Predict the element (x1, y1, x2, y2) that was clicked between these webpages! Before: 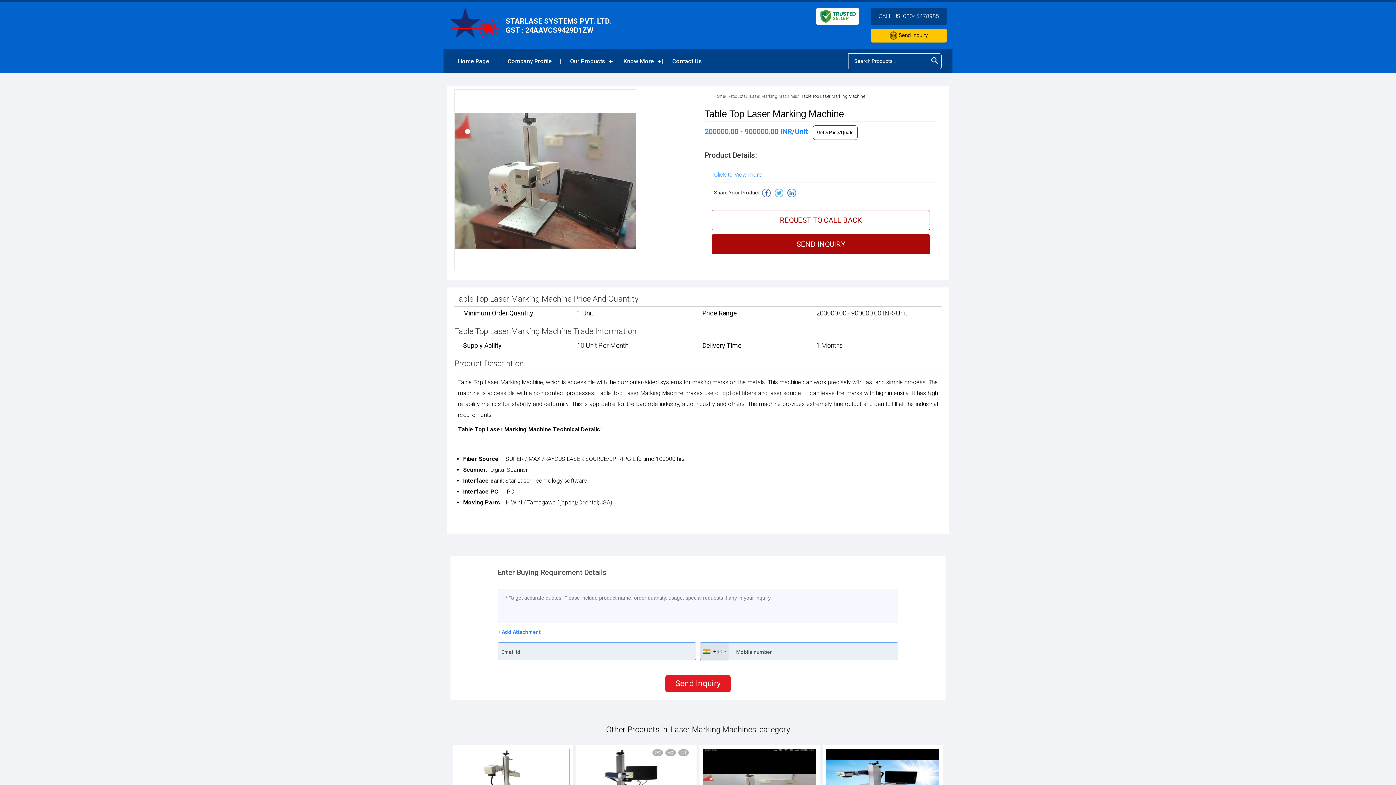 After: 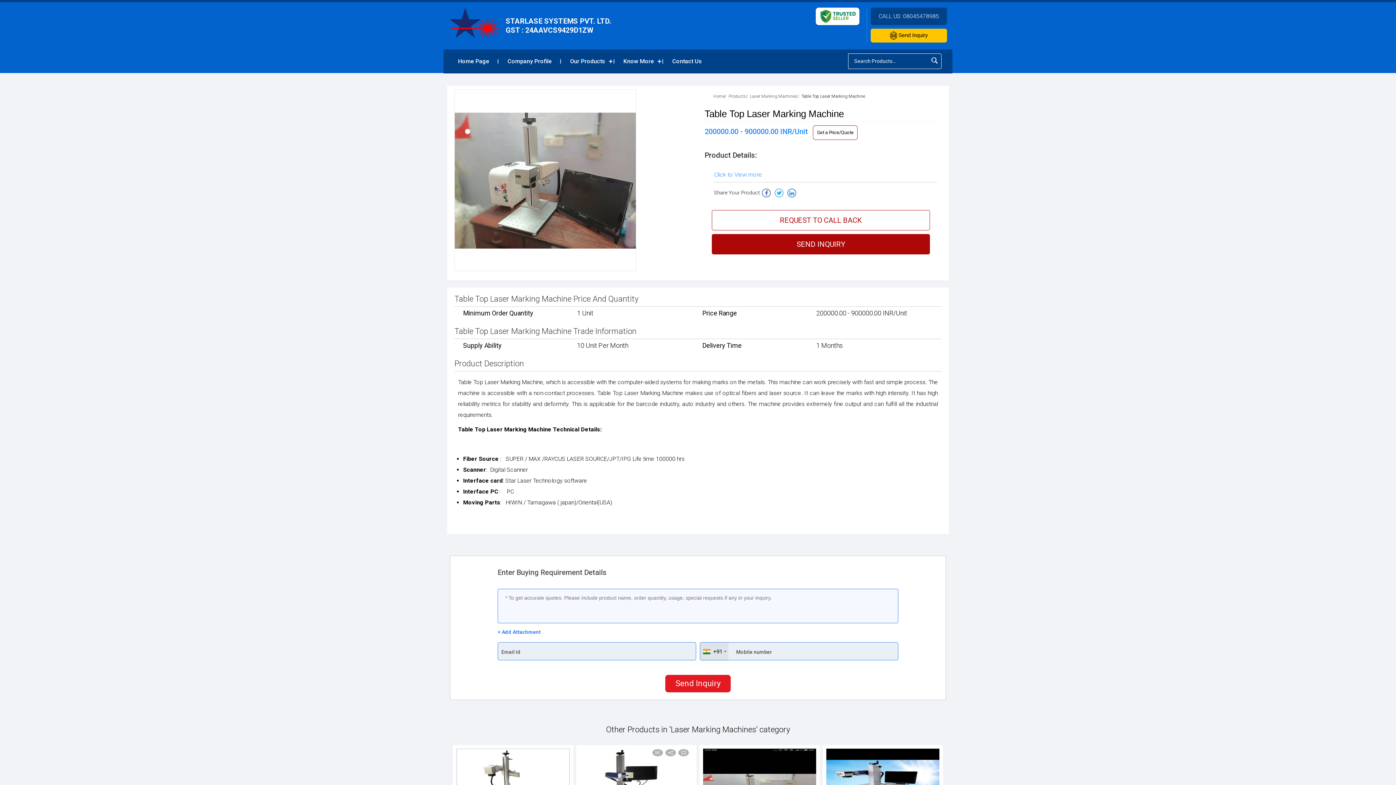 Action: bbox: (774, 188, 783, 197)